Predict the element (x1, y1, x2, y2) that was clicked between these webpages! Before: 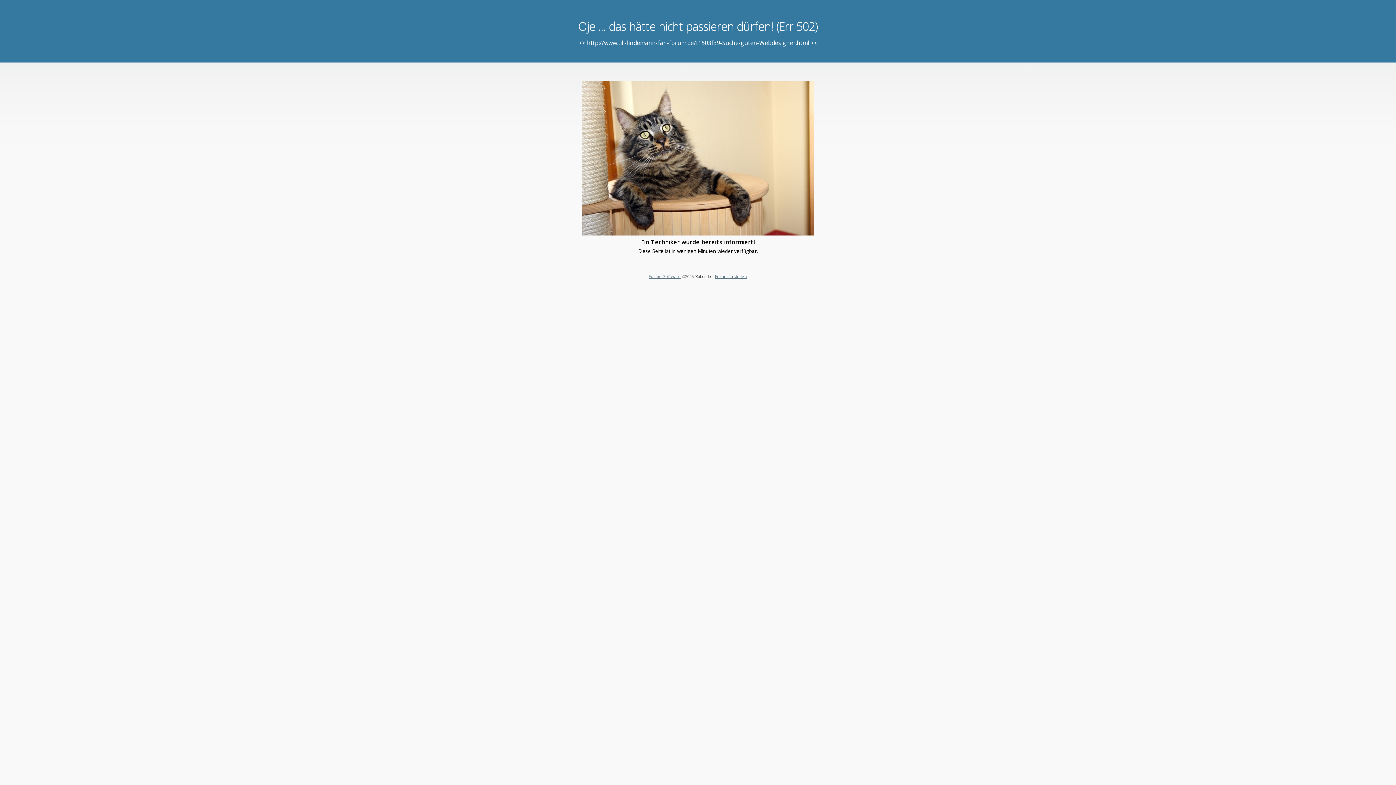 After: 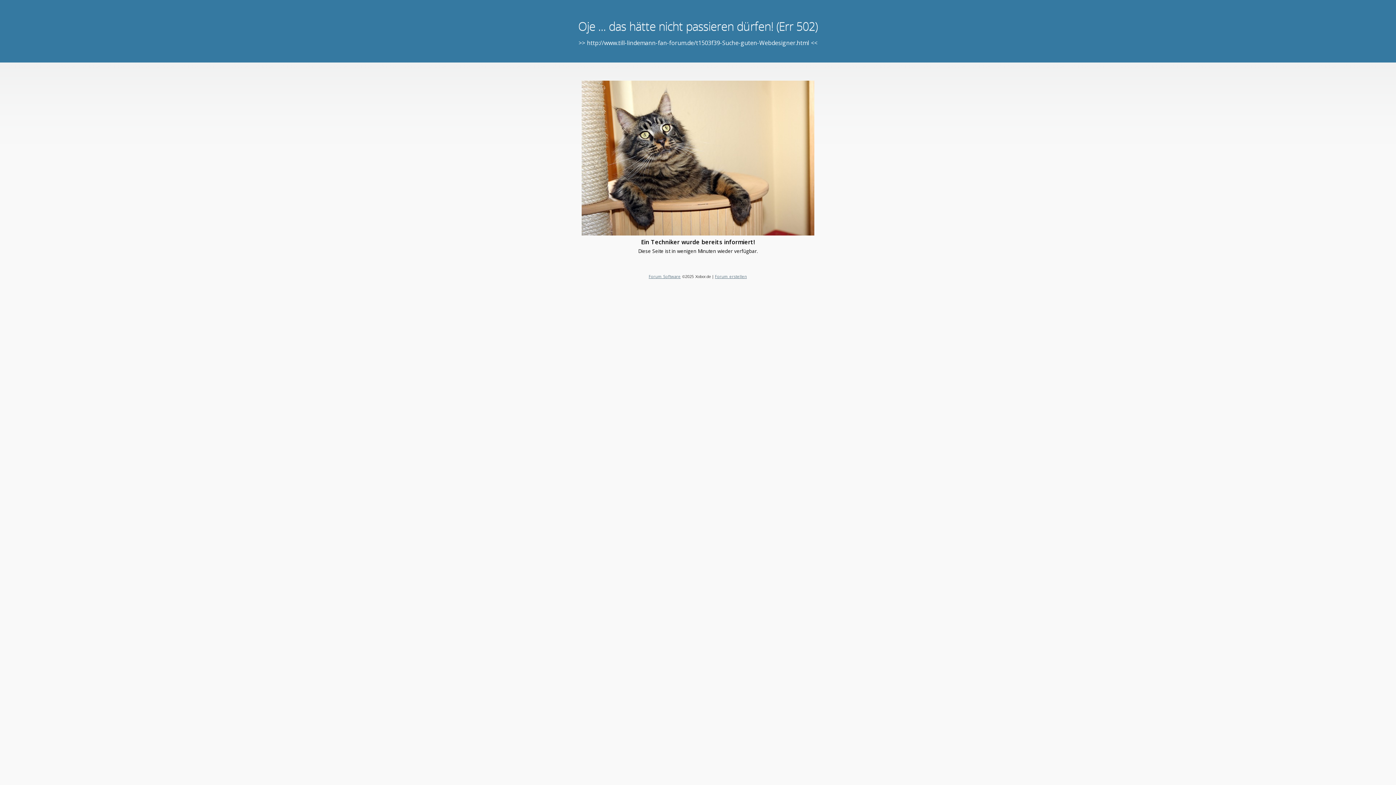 Action: label: Forum erstellen bbox: (715, 273, 747, 279)